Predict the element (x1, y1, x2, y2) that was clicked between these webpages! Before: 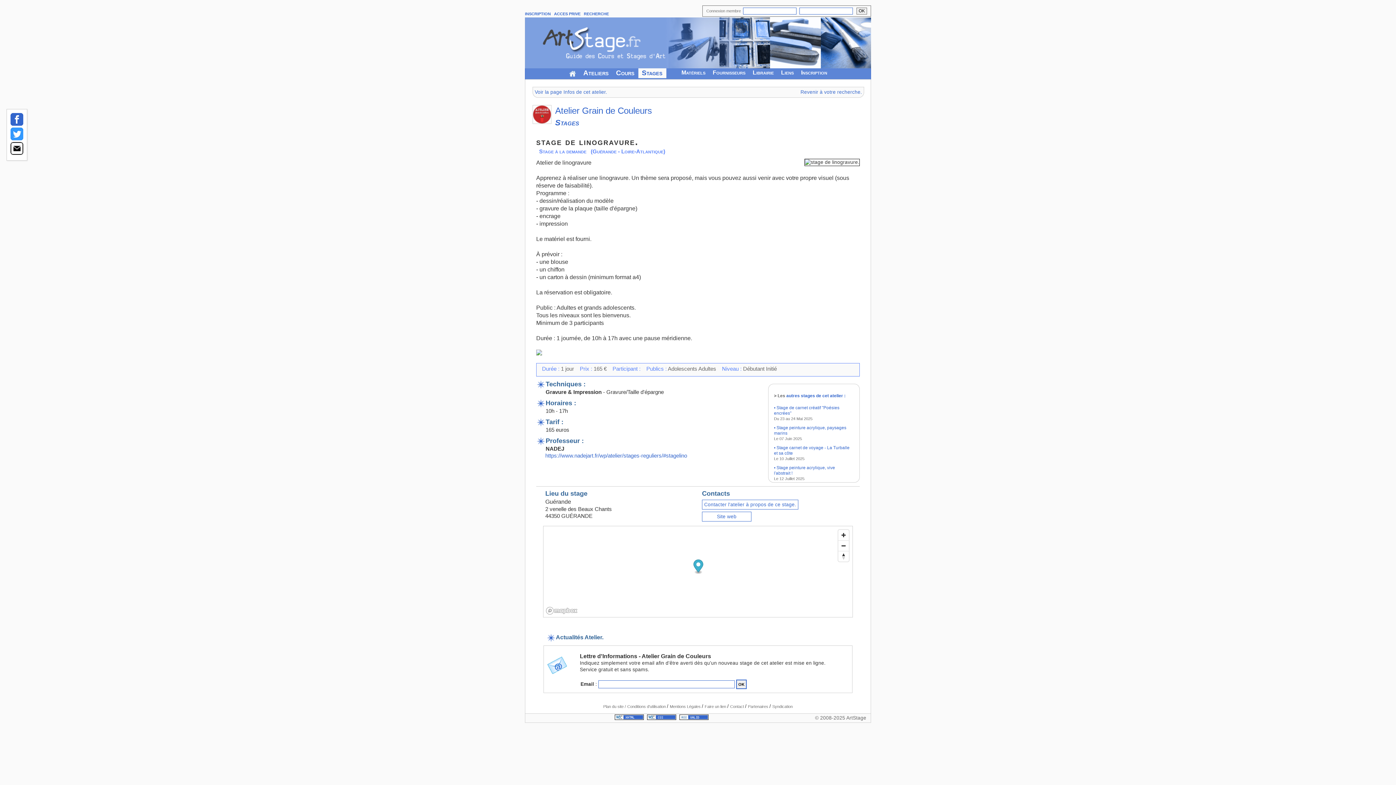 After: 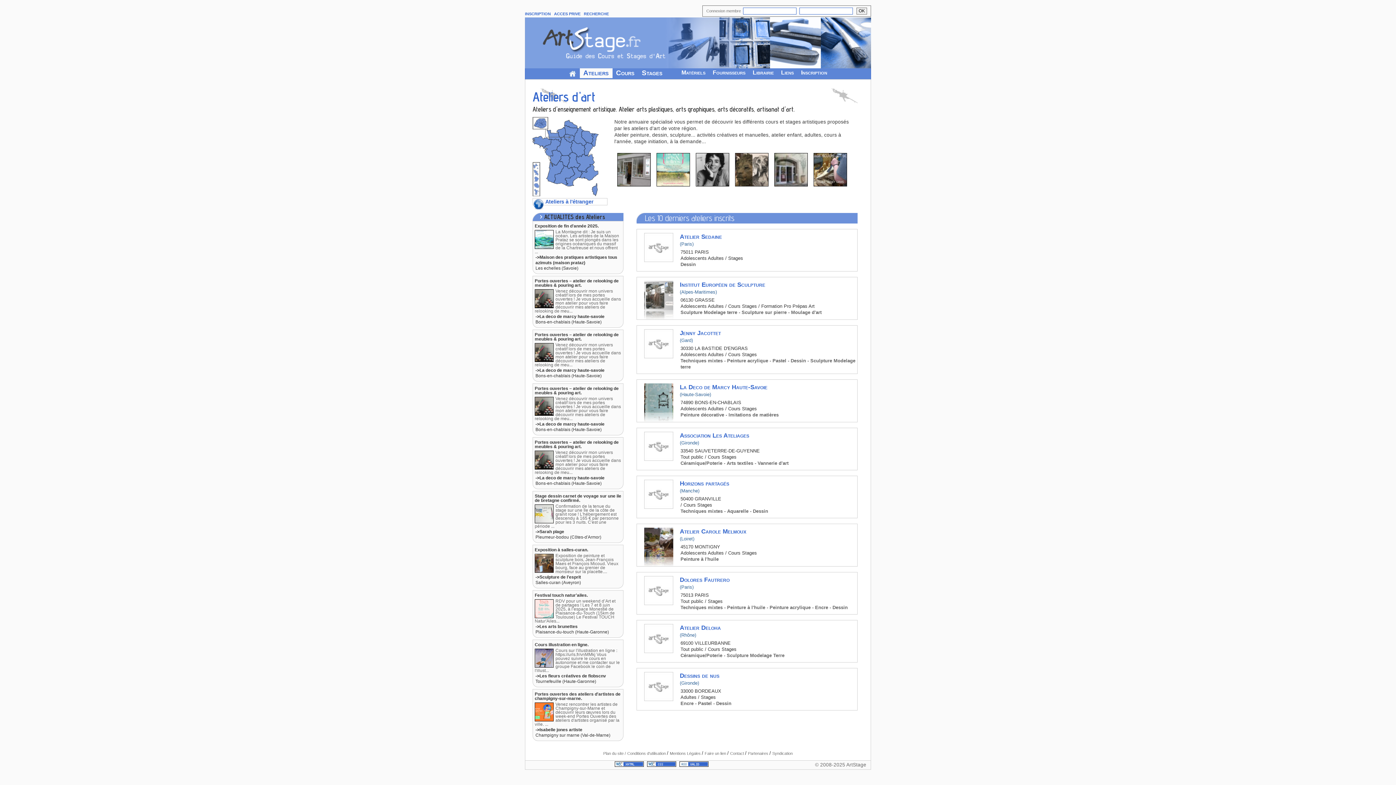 Action: bbox: (579, 67, 612, 78) label: Ateliers